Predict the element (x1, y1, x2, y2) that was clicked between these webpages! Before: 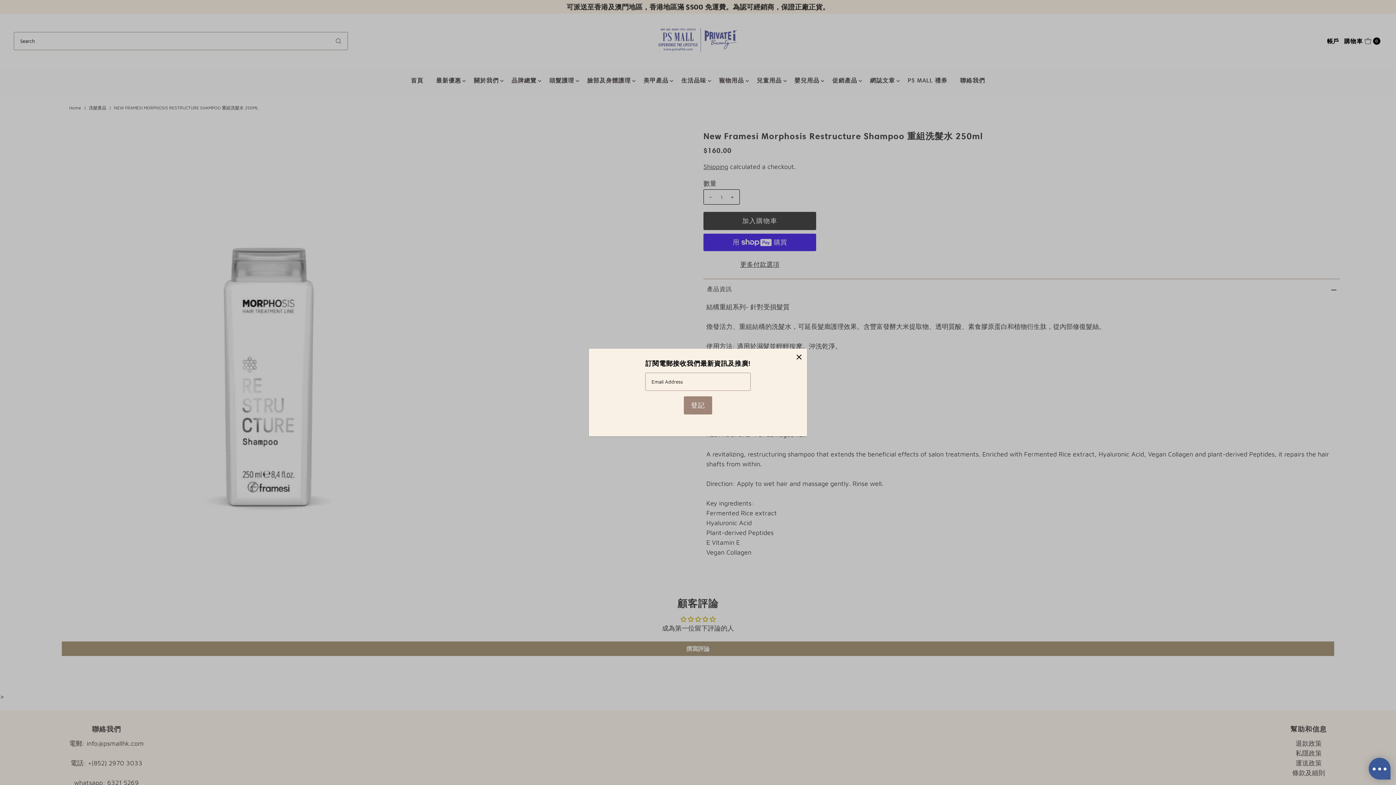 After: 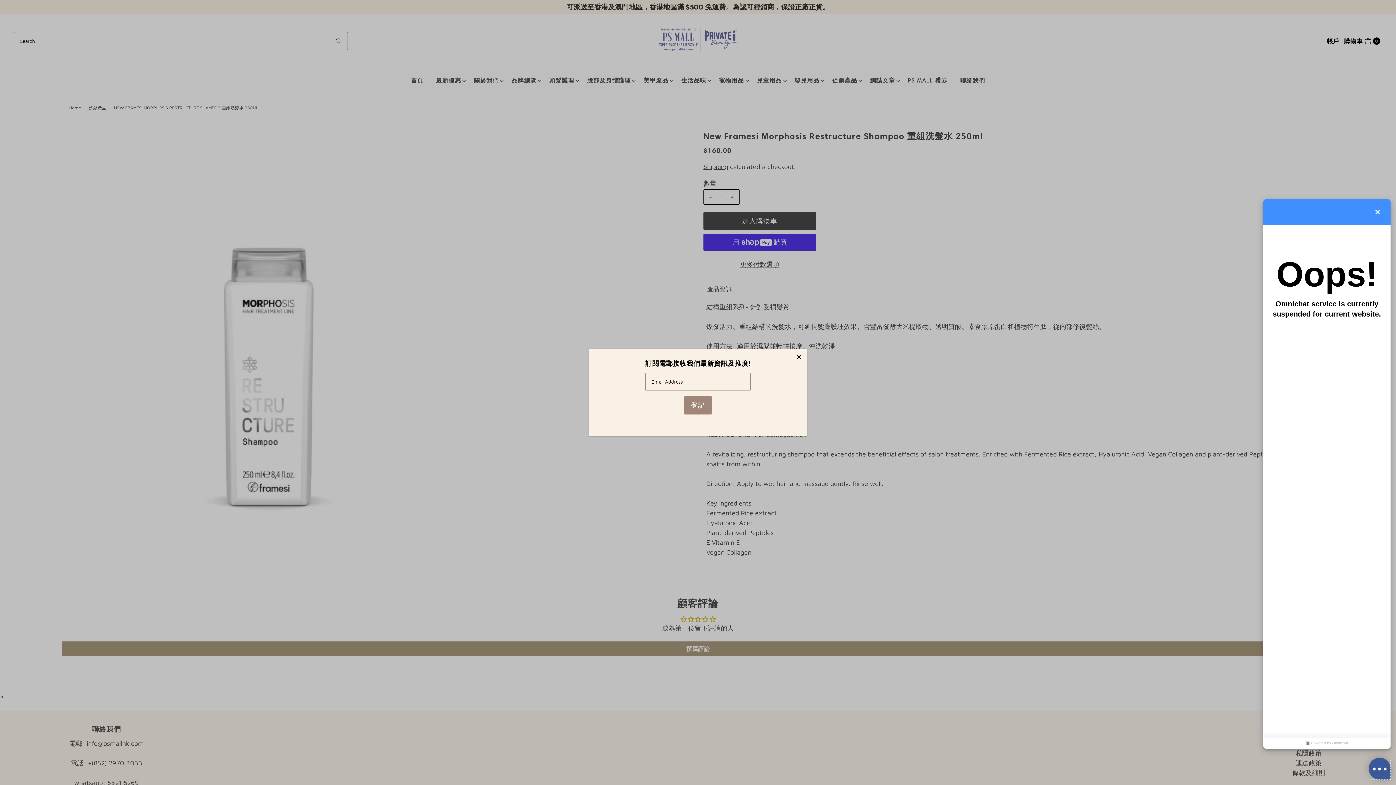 Action: bbox: (1369, 758, 1390, 780)